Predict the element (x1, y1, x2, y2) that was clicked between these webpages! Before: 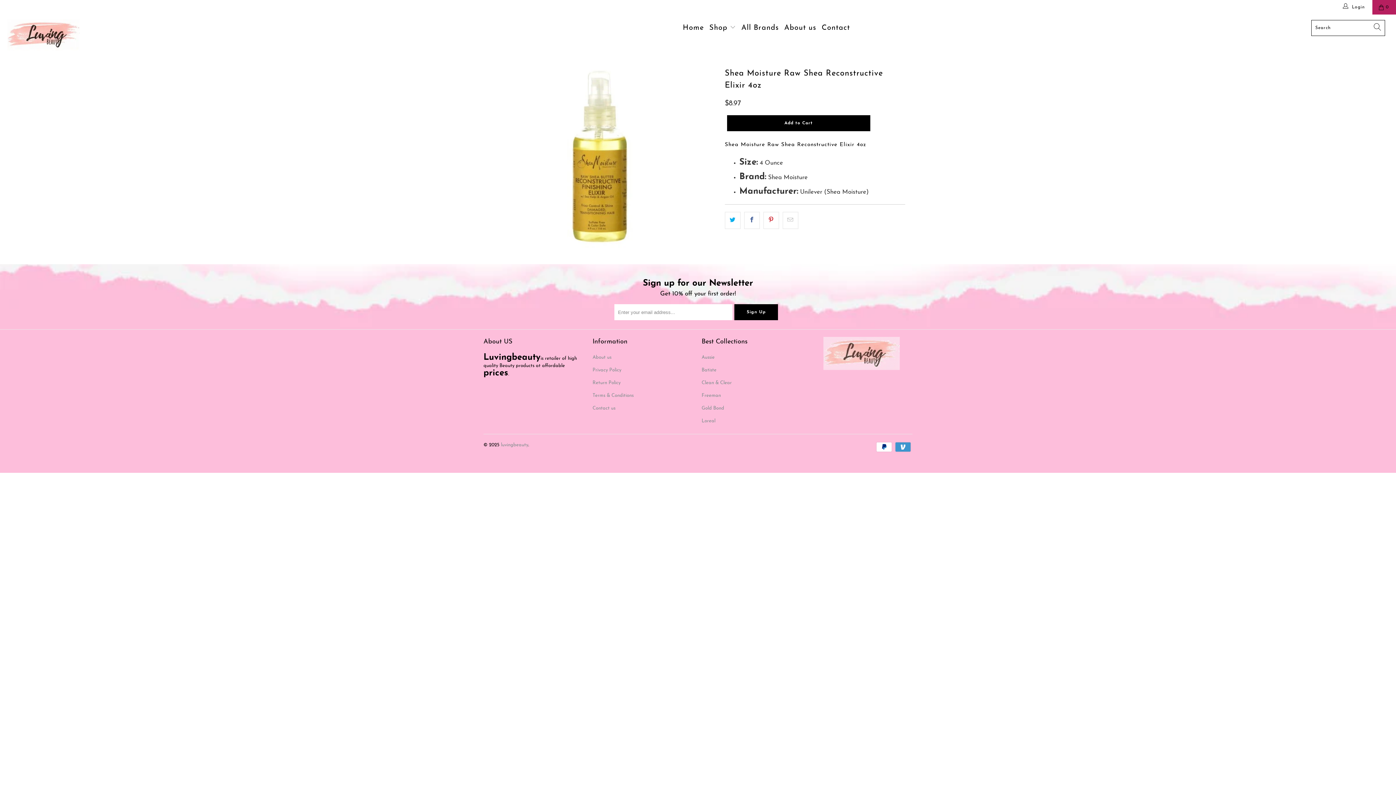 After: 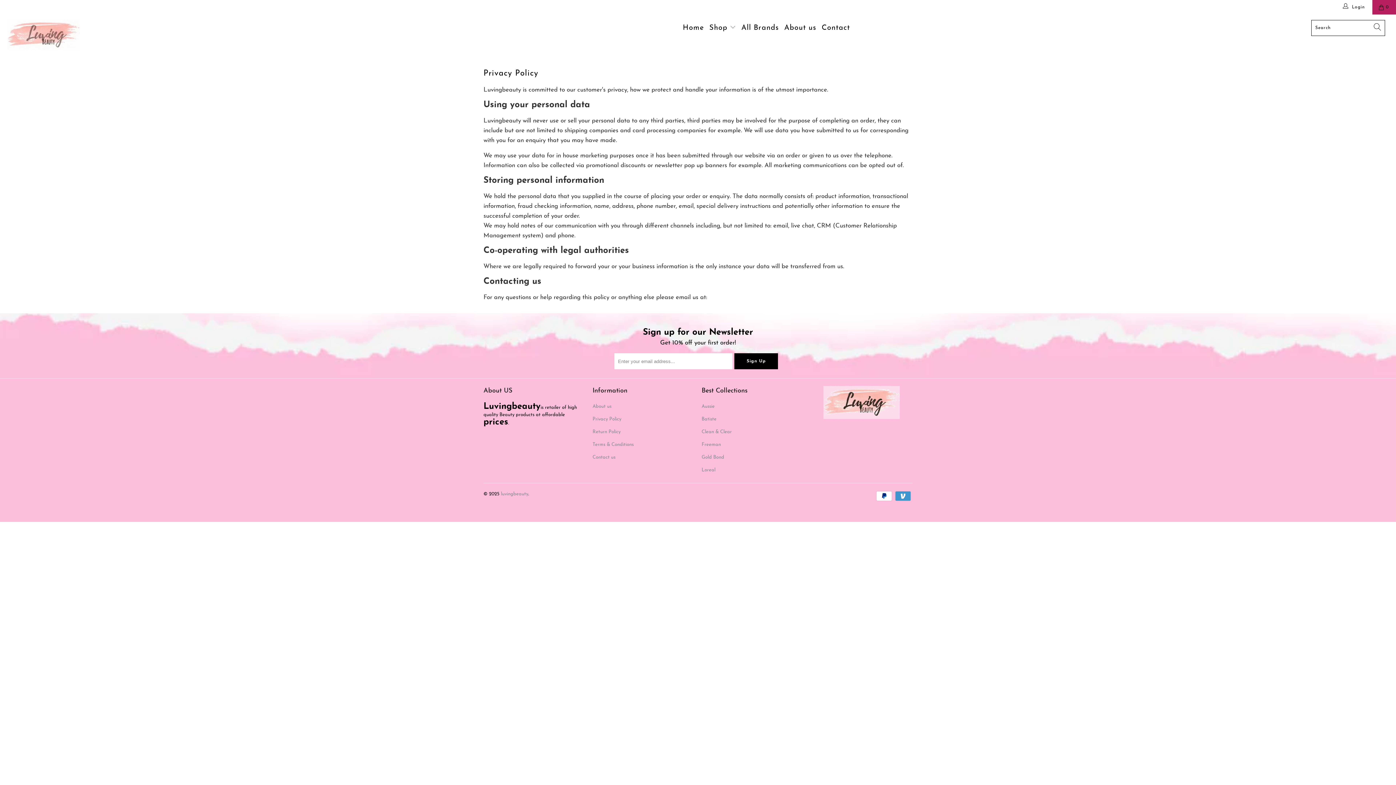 Action: bbox: (592, 368, 621, 372) label: Privacy Policy